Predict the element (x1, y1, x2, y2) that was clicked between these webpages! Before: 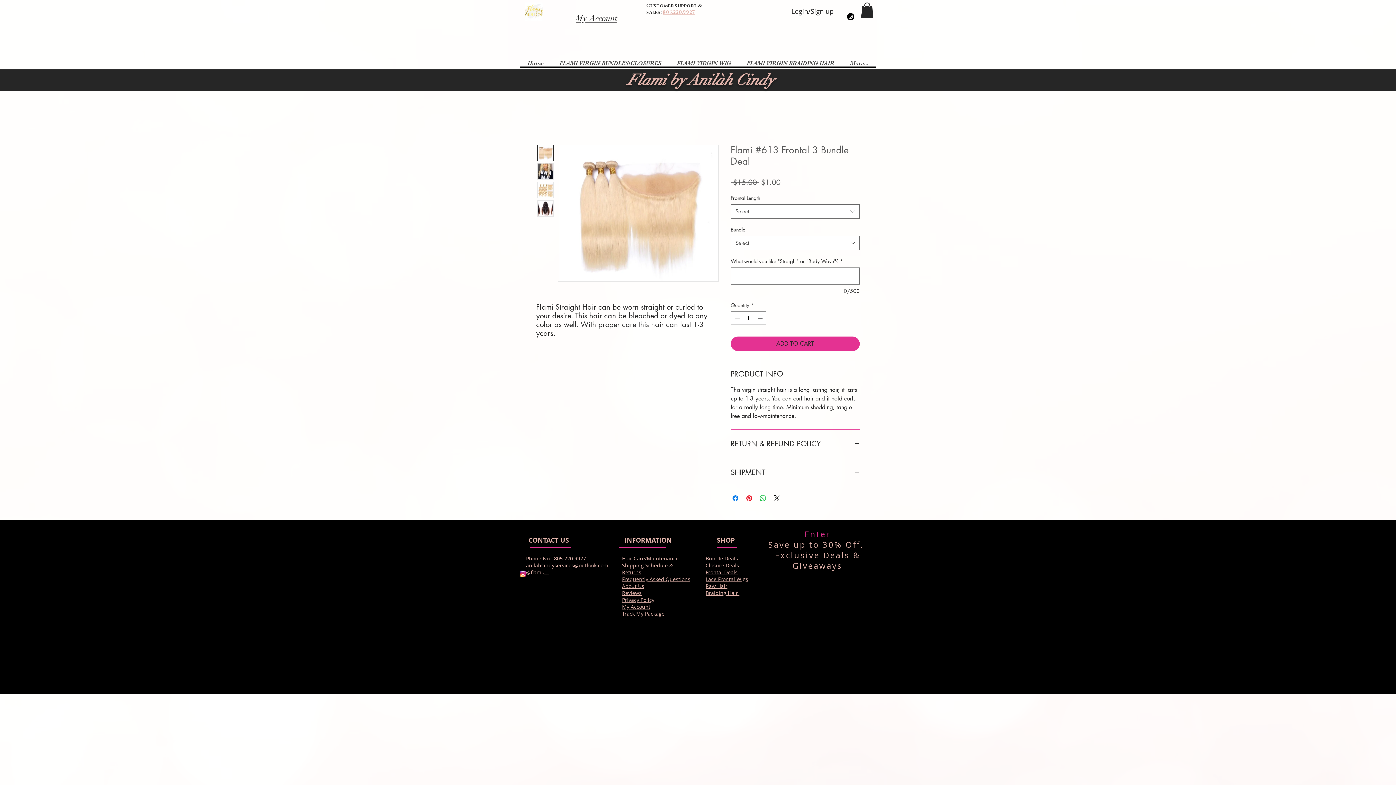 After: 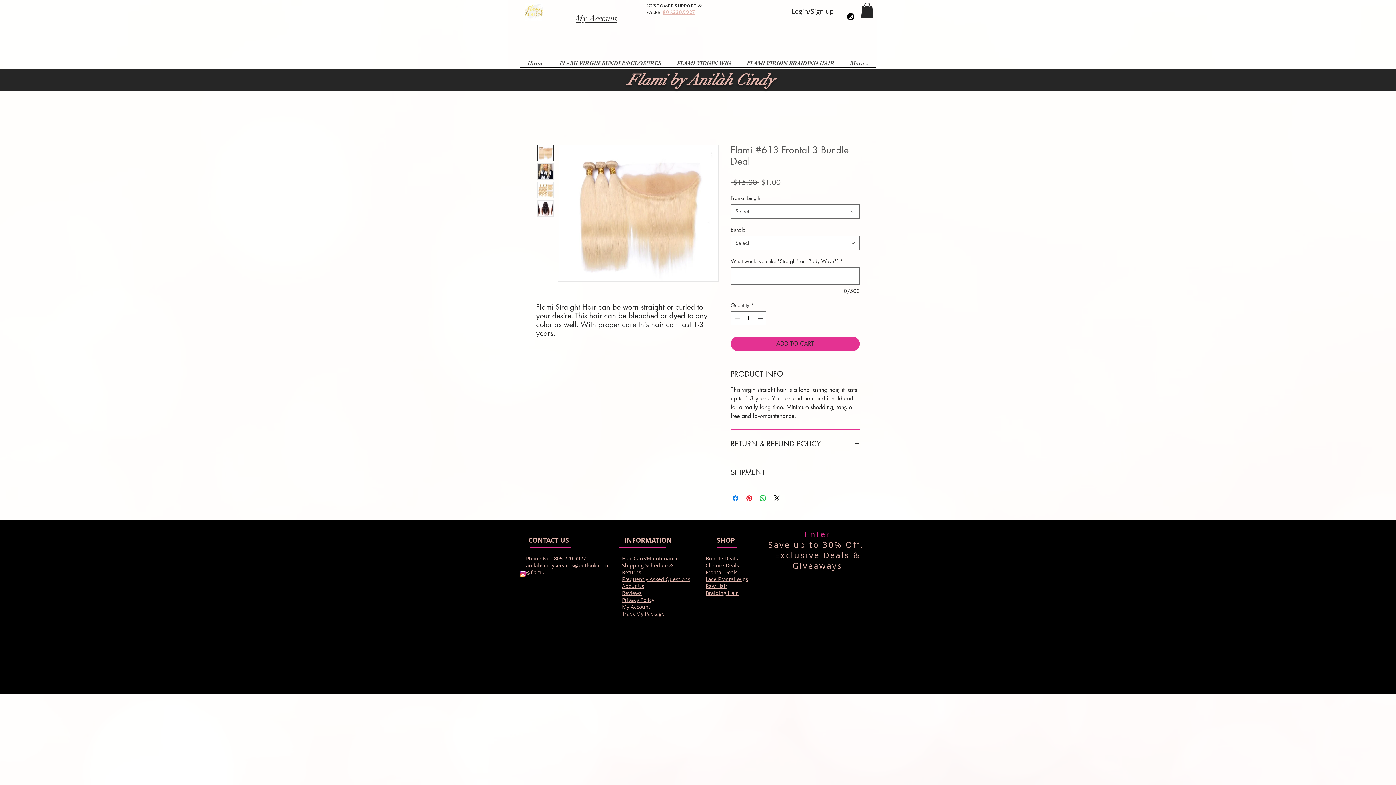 Action: bbox: (847, 13, 854, 20) label: Instagram - Black Circle